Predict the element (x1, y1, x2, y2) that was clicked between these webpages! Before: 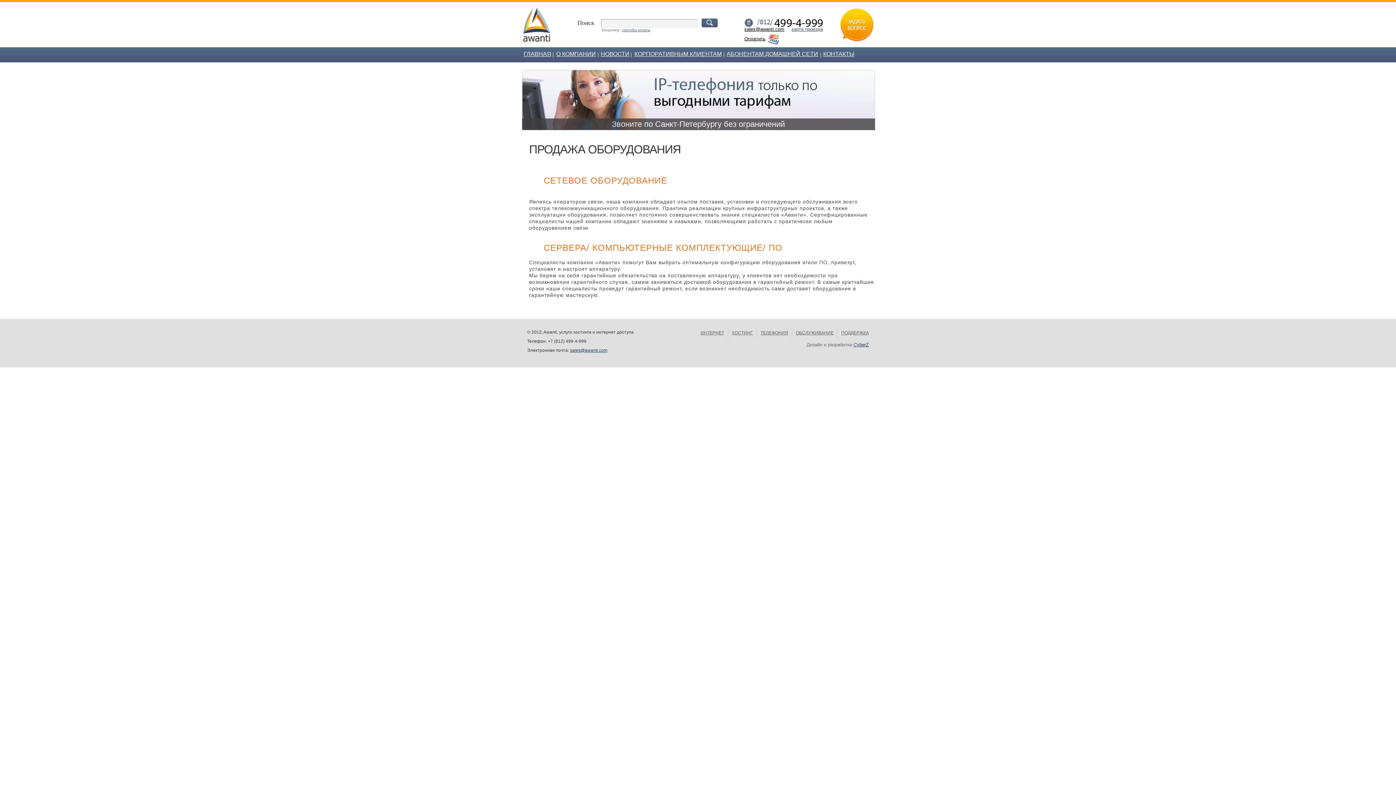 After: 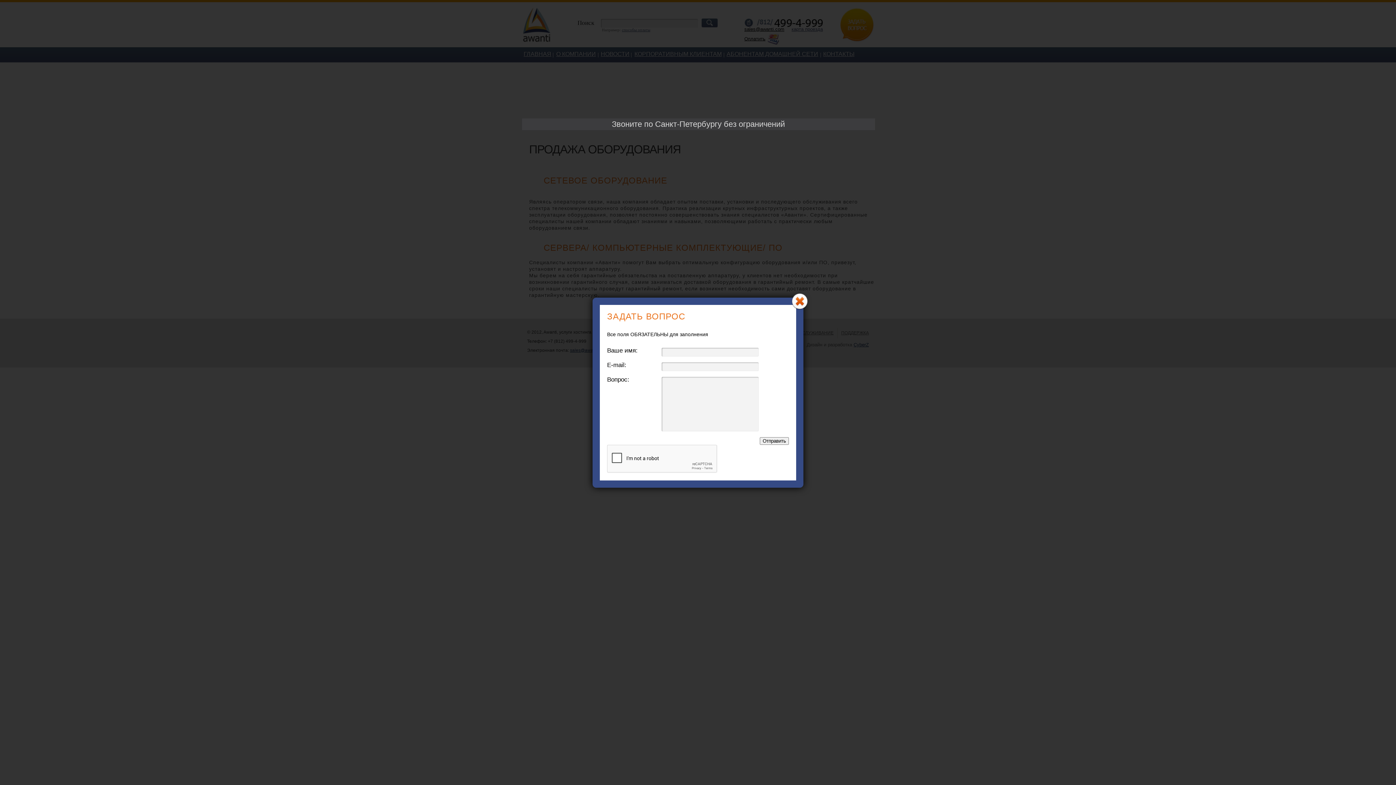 Action: bbox: (839, 41, 874, 47)